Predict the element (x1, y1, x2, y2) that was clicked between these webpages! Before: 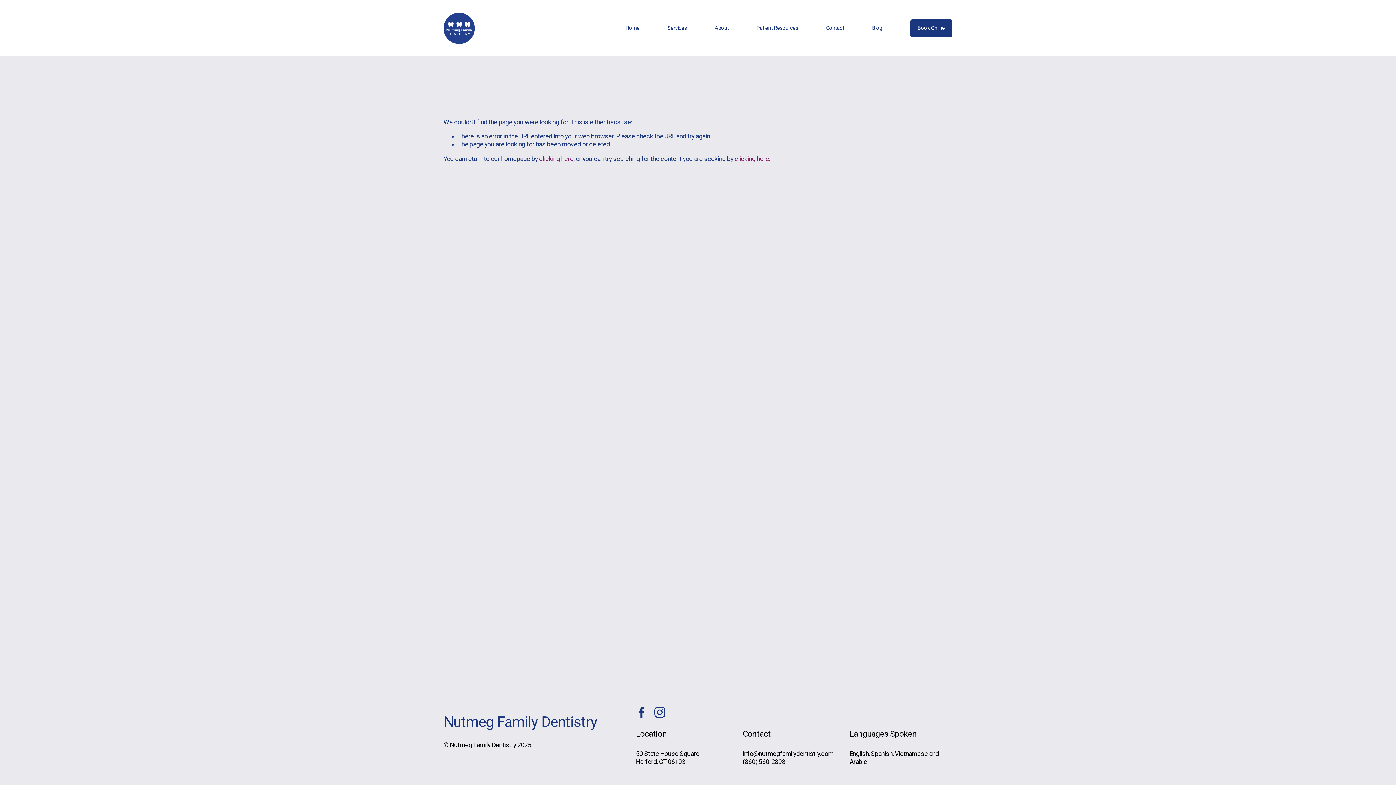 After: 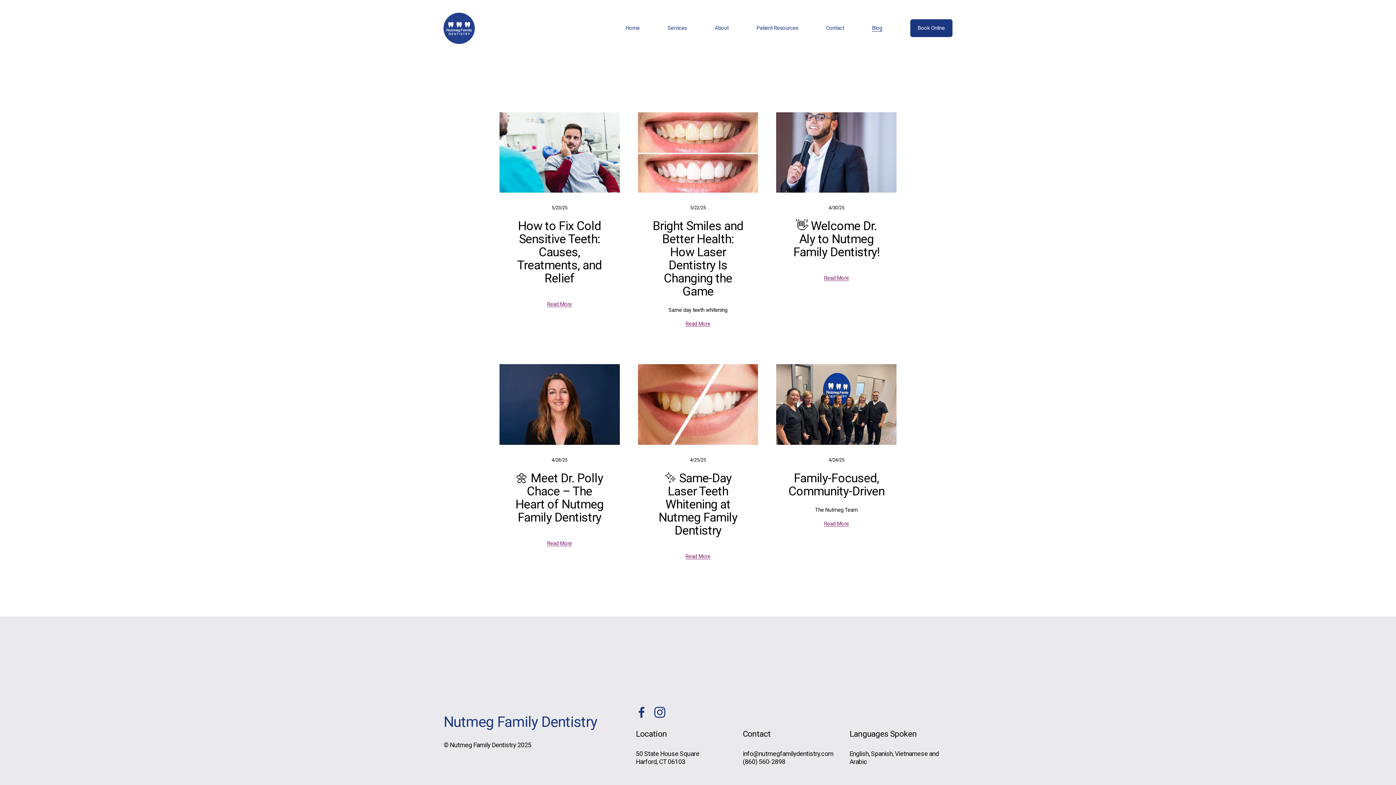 Action: bbox: (872, 24, 882, 31) label: Blog